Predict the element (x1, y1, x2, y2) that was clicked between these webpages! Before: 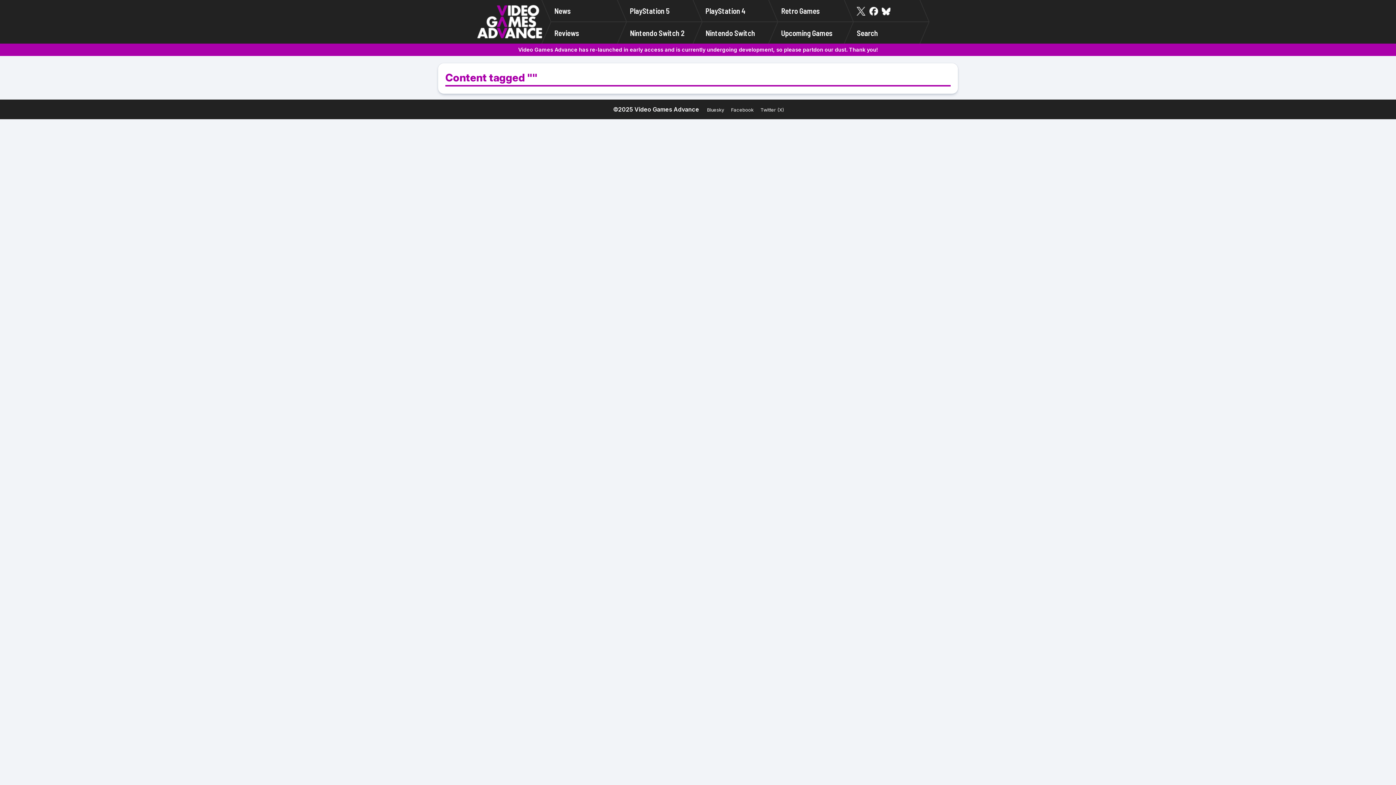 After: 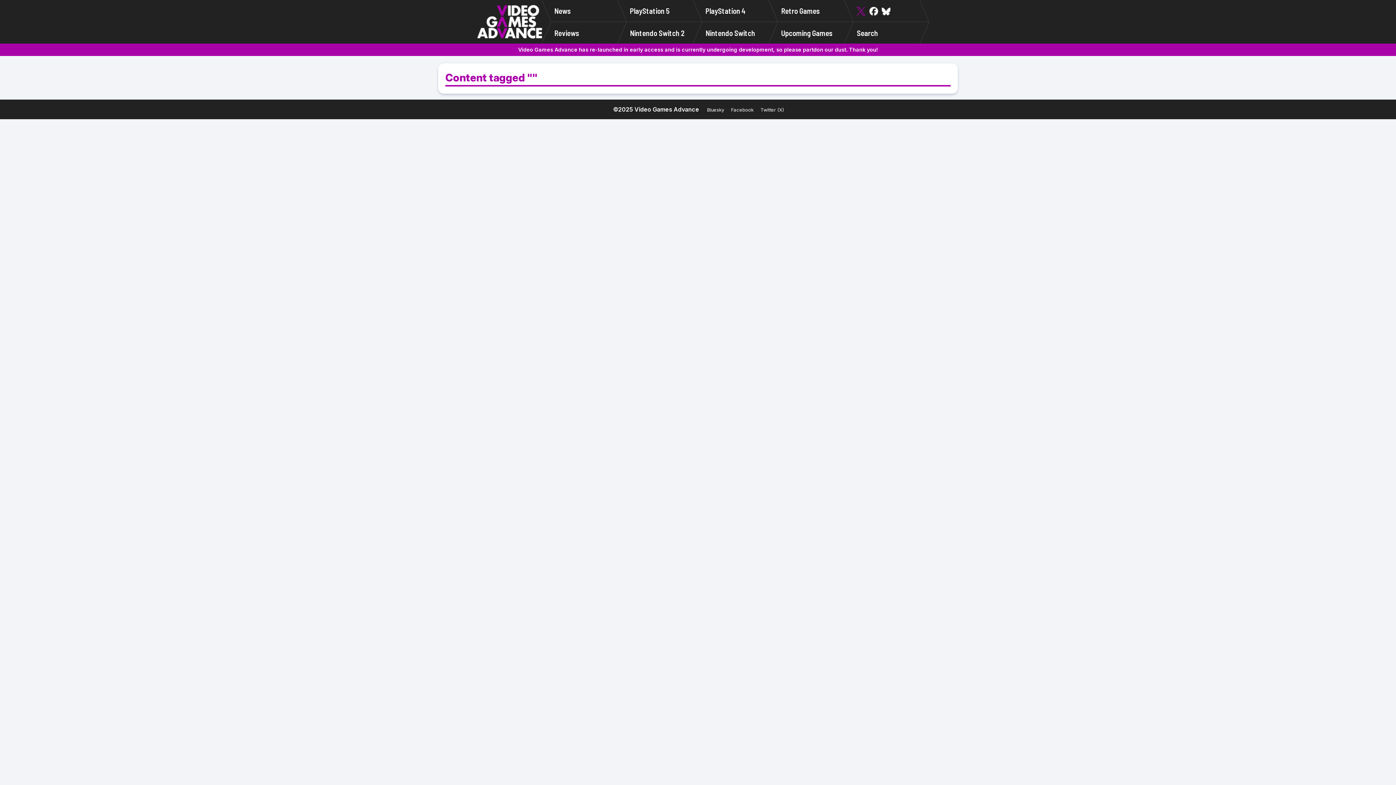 Action: bbox: (857, 6, 865, 15)